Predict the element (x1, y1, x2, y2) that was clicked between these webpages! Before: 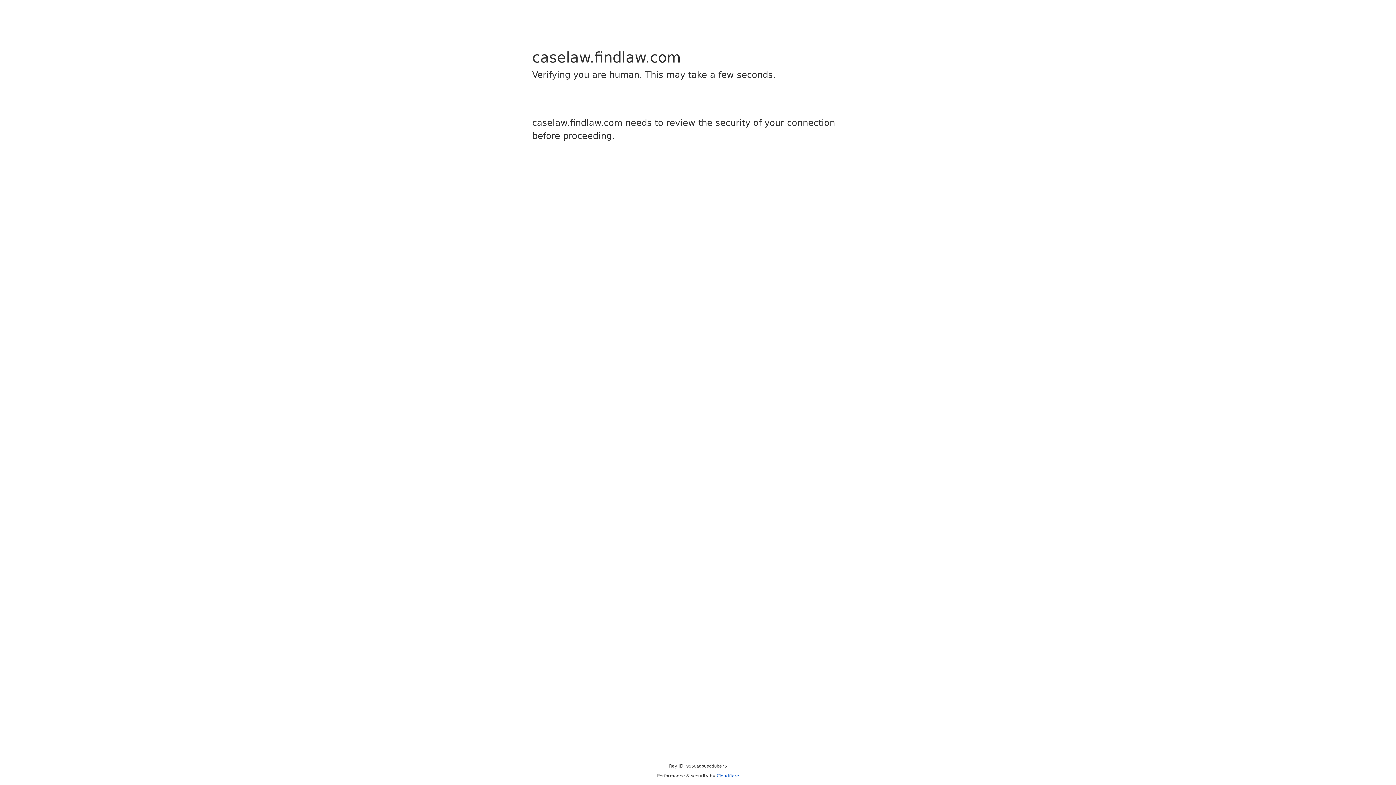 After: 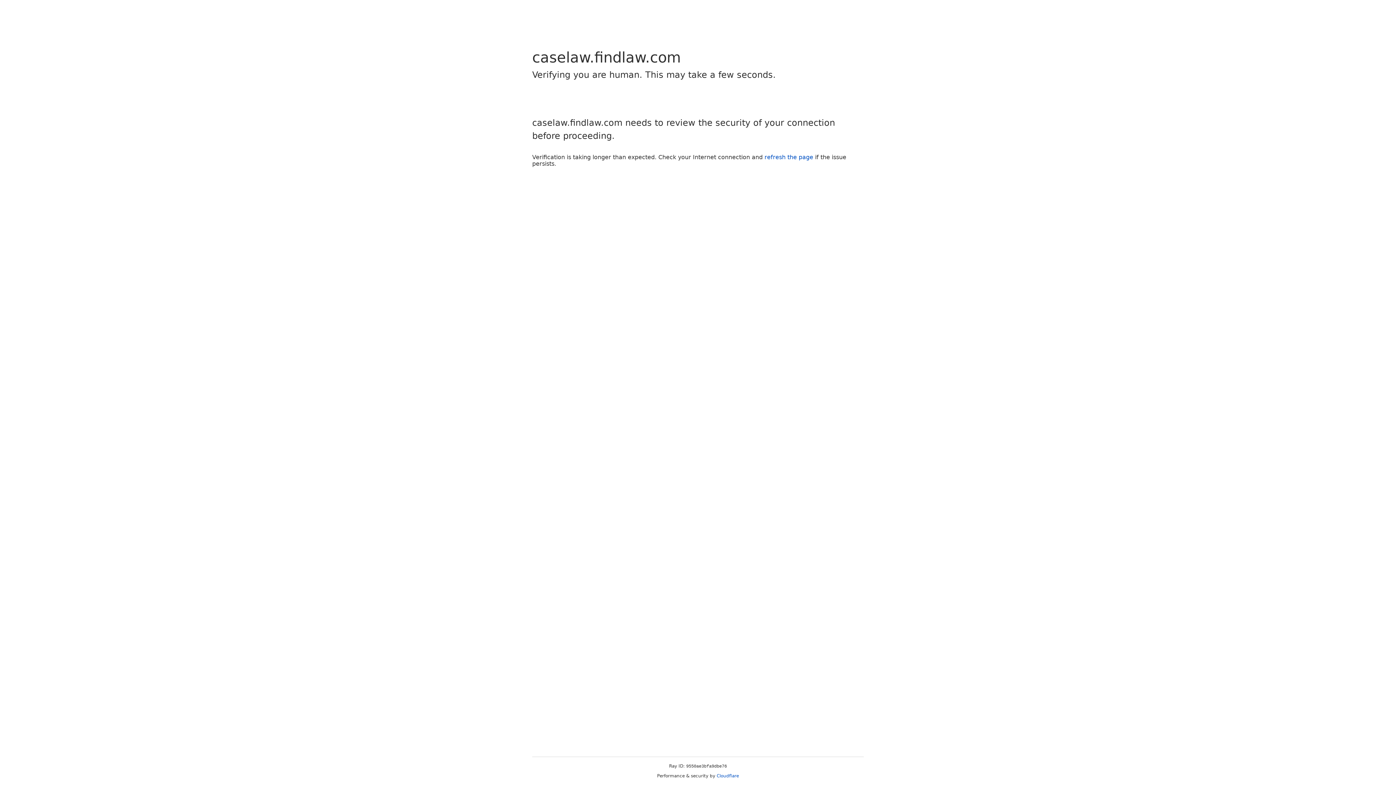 Action: bbox: (716, 773, 739, 778) label: Cloudflare